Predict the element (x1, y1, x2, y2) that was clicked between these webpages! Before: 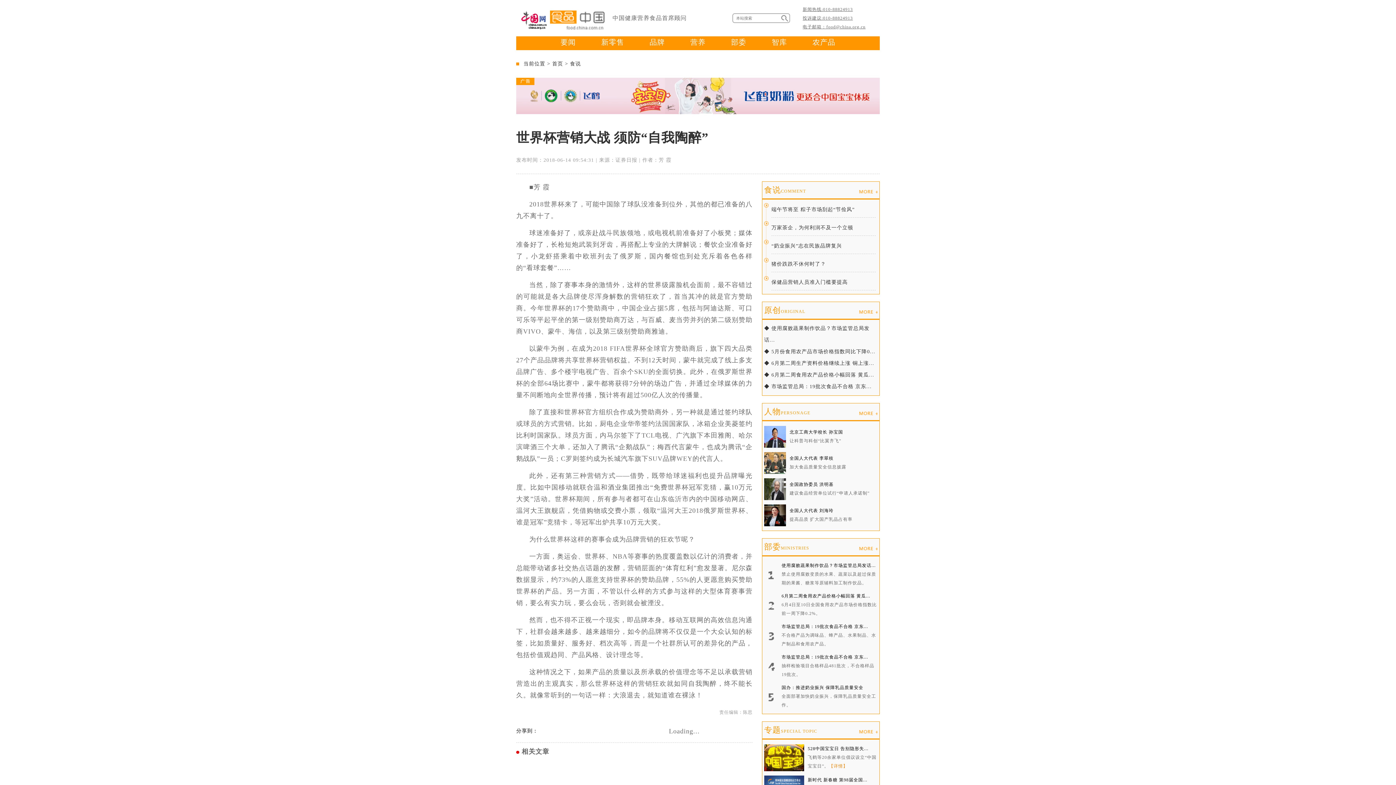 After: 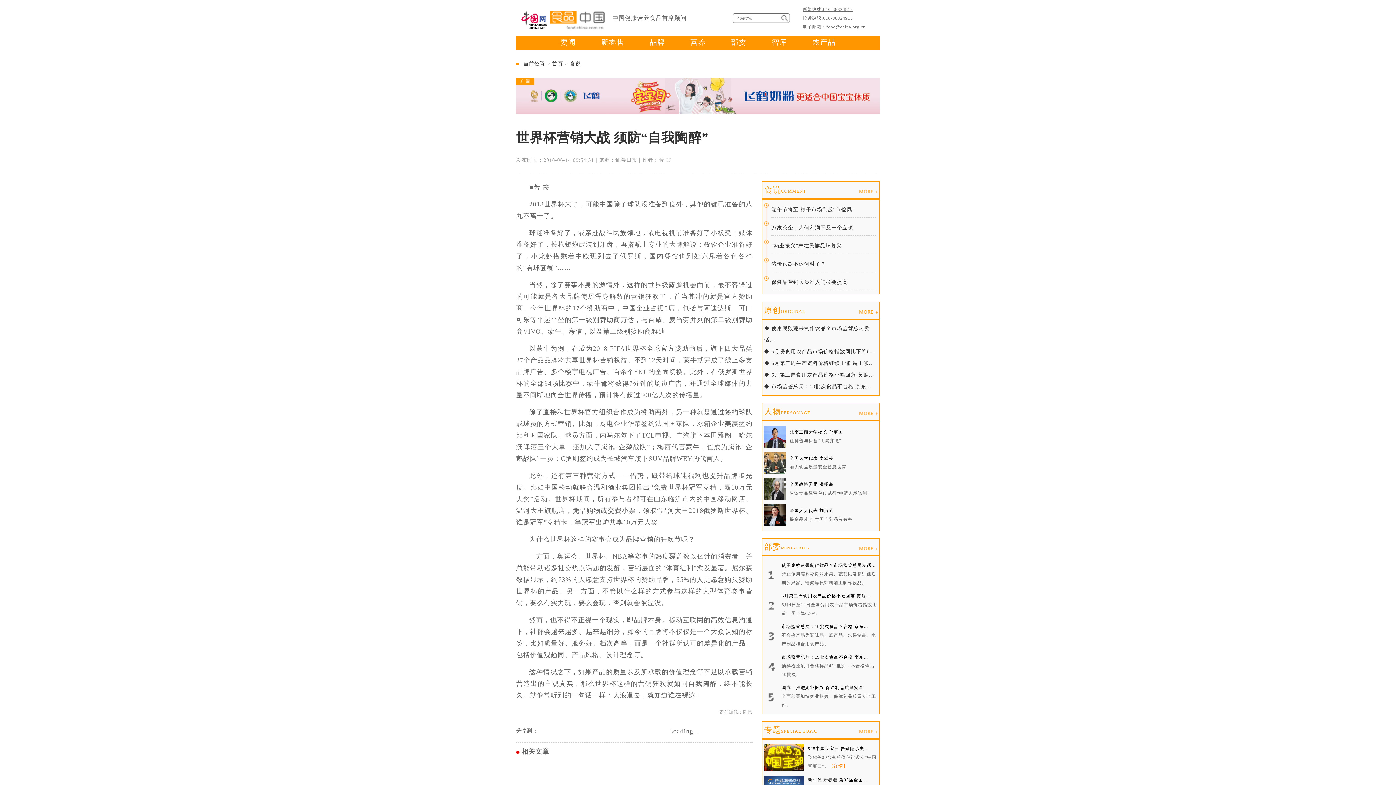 Action: bbox: (859, 308, 877, 314)